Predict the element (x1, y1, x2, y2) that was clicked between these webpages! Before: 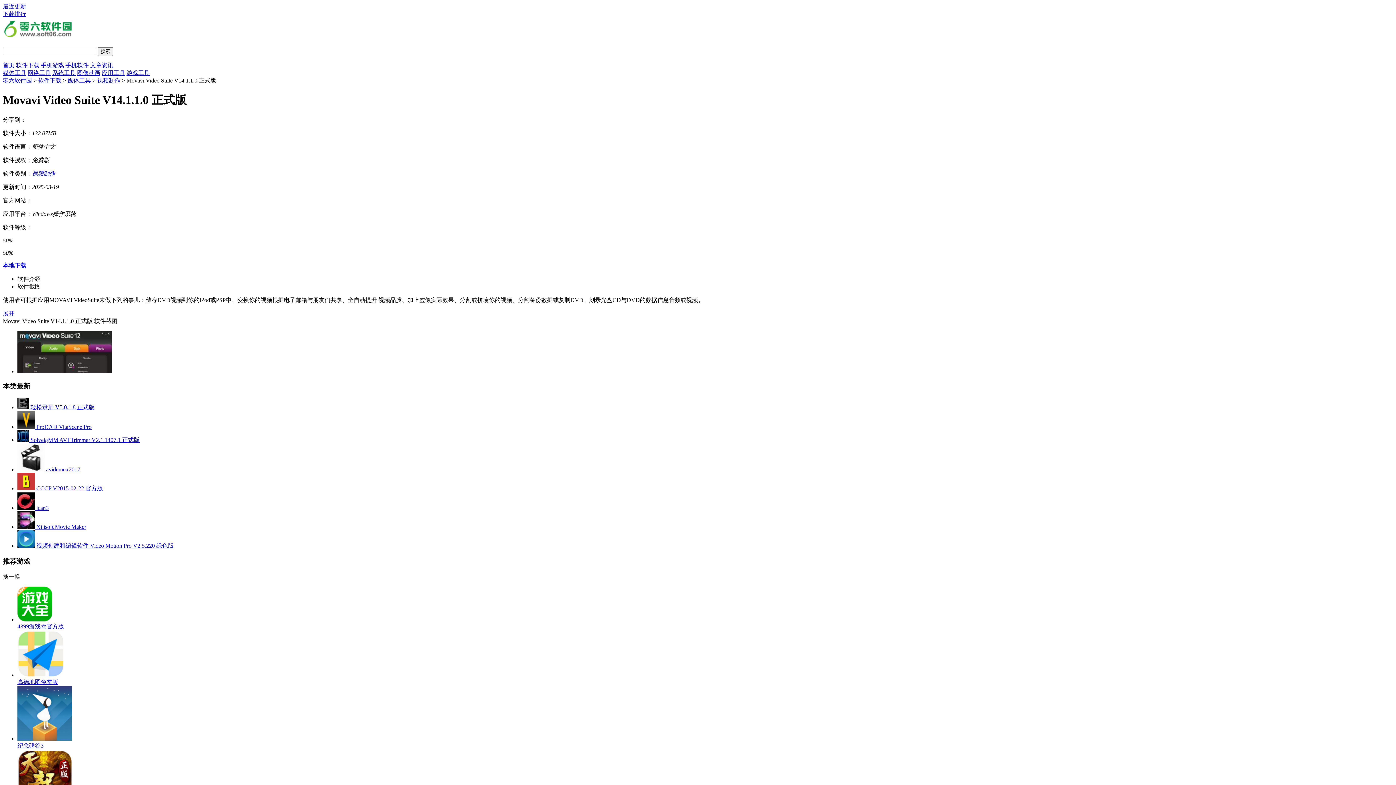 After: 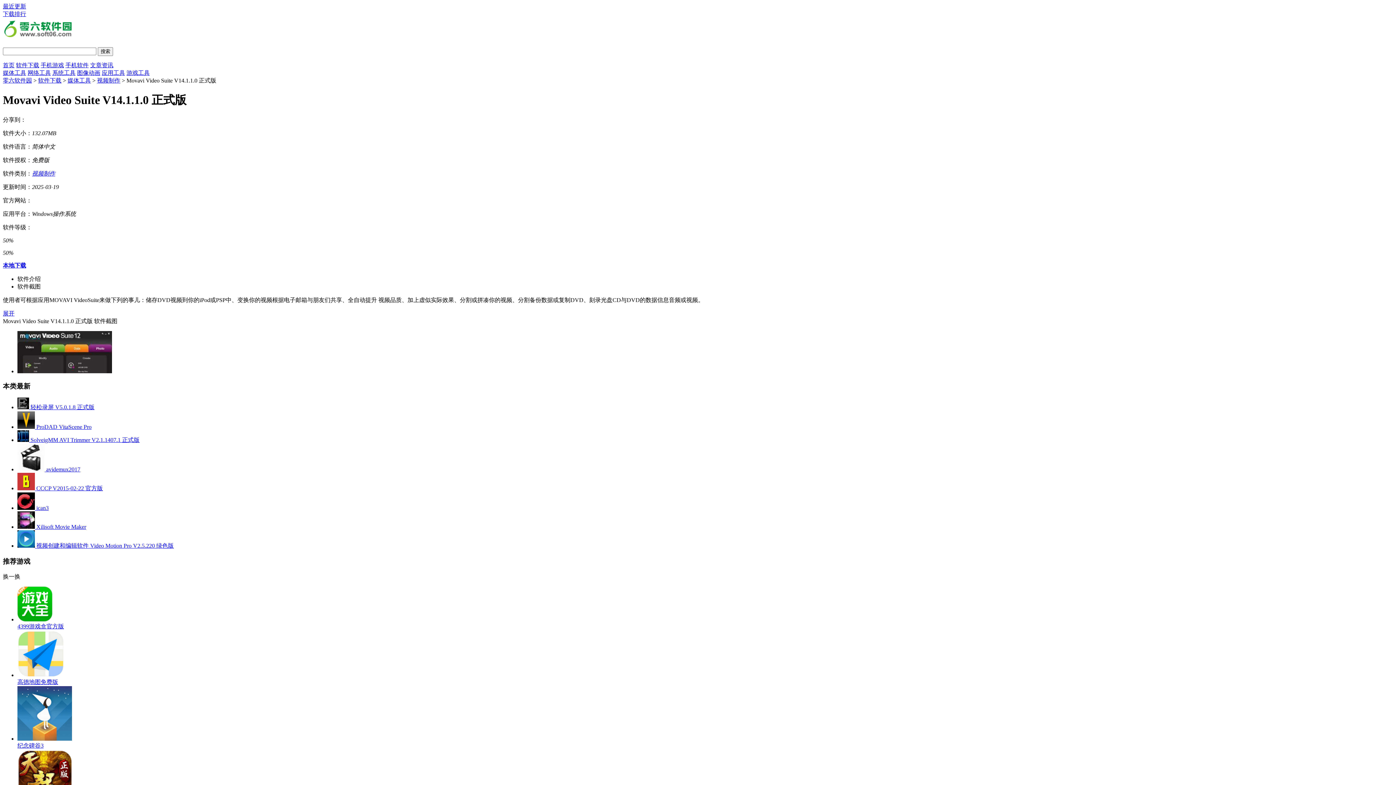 Action: bbox: (17, 505, 48, 511) label:  ican3